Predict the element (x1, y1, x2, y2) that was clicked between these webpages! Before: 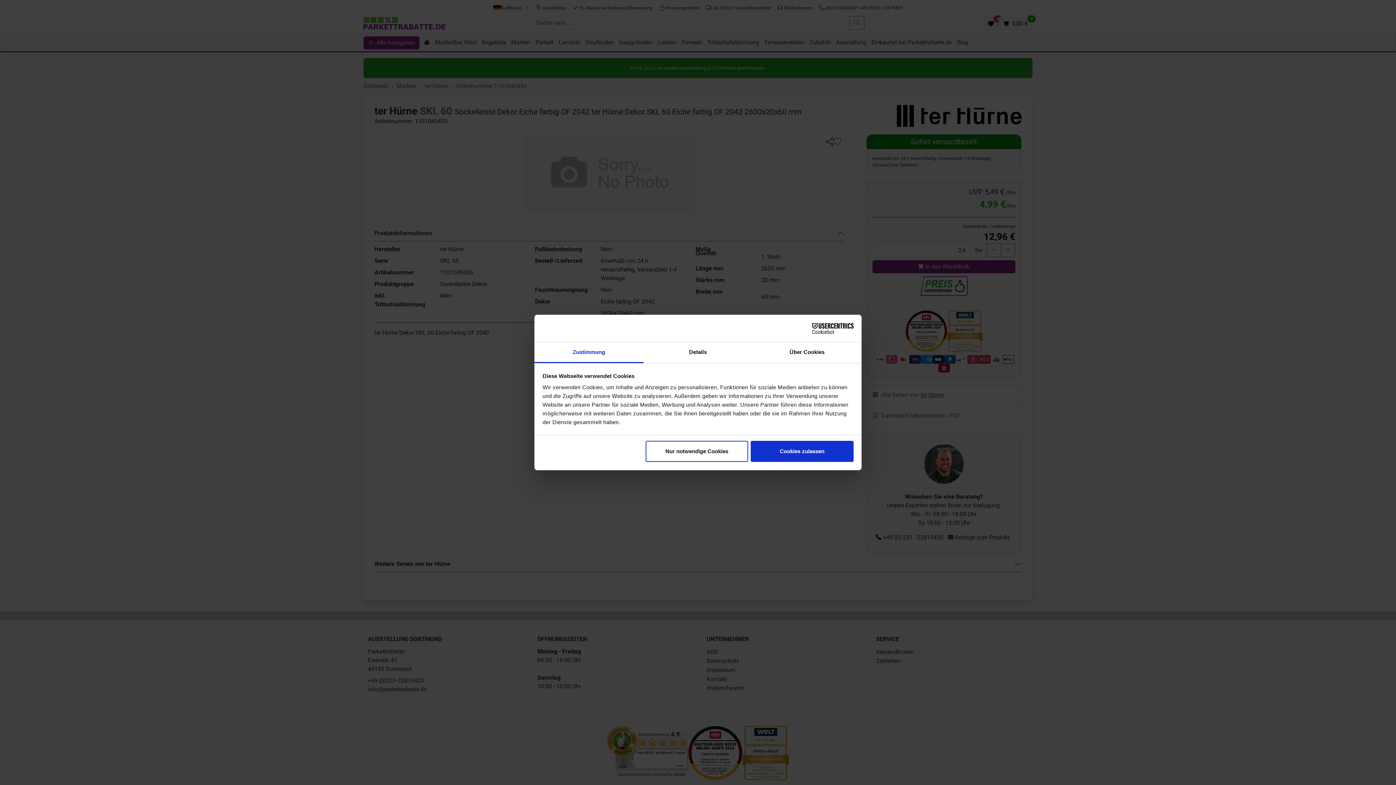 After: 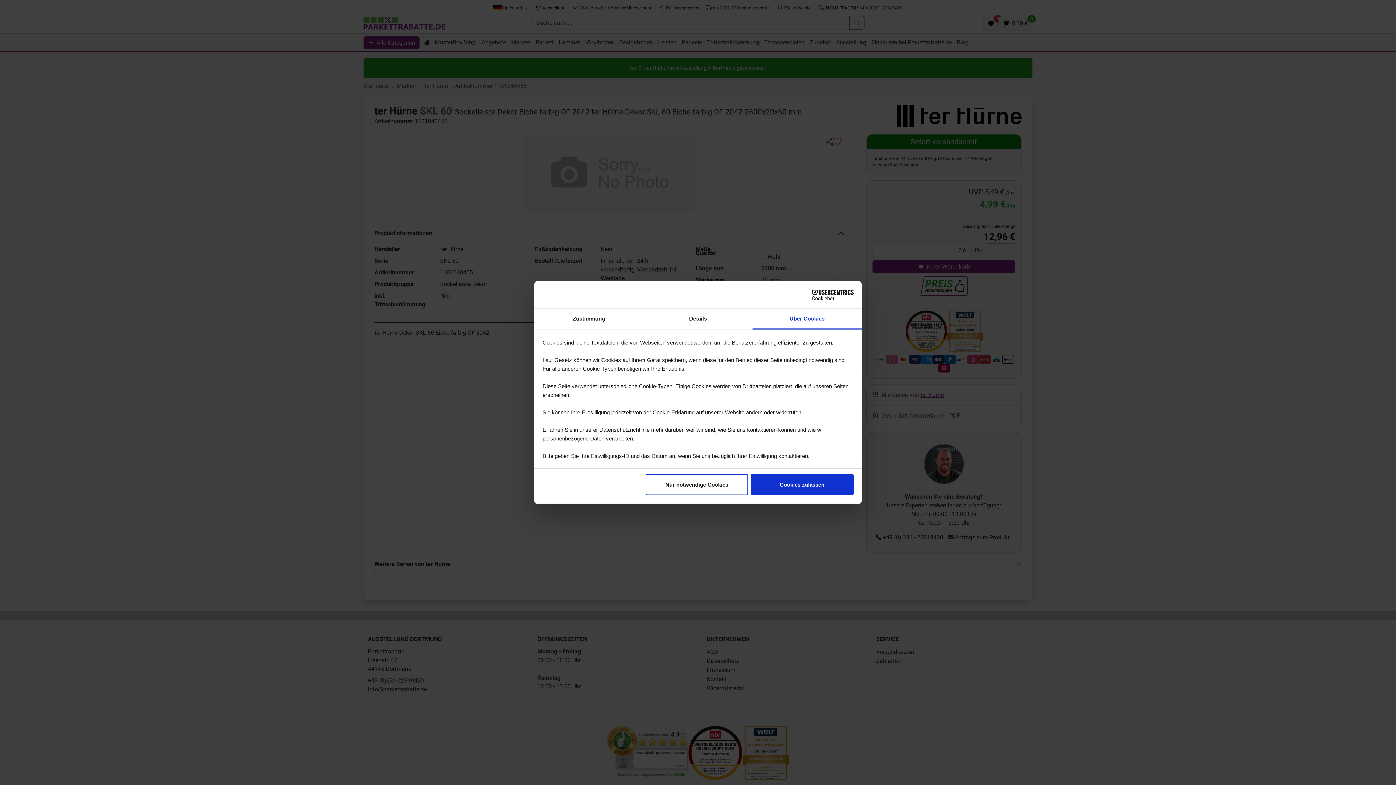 Action: bbox: (752, 342, 861, 363) label: Über Cookies